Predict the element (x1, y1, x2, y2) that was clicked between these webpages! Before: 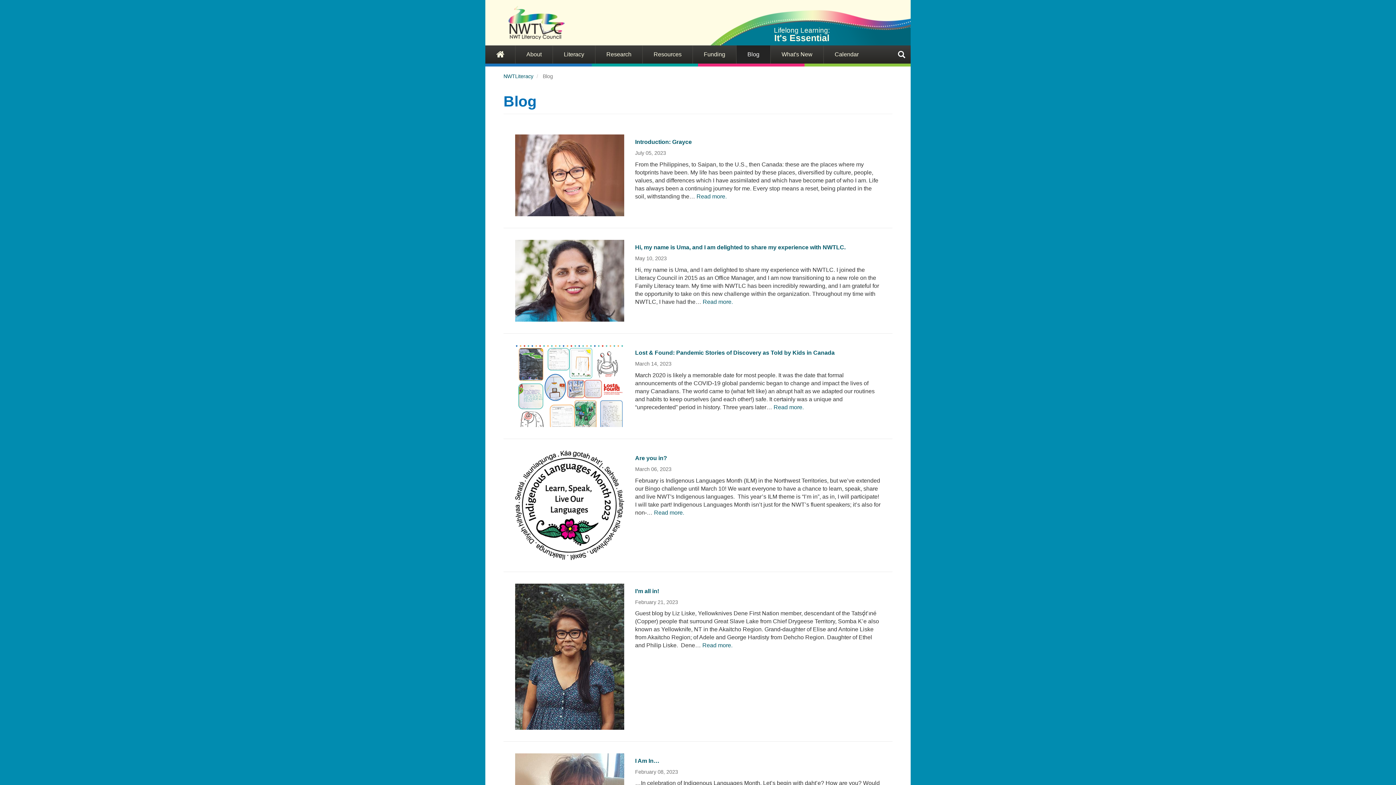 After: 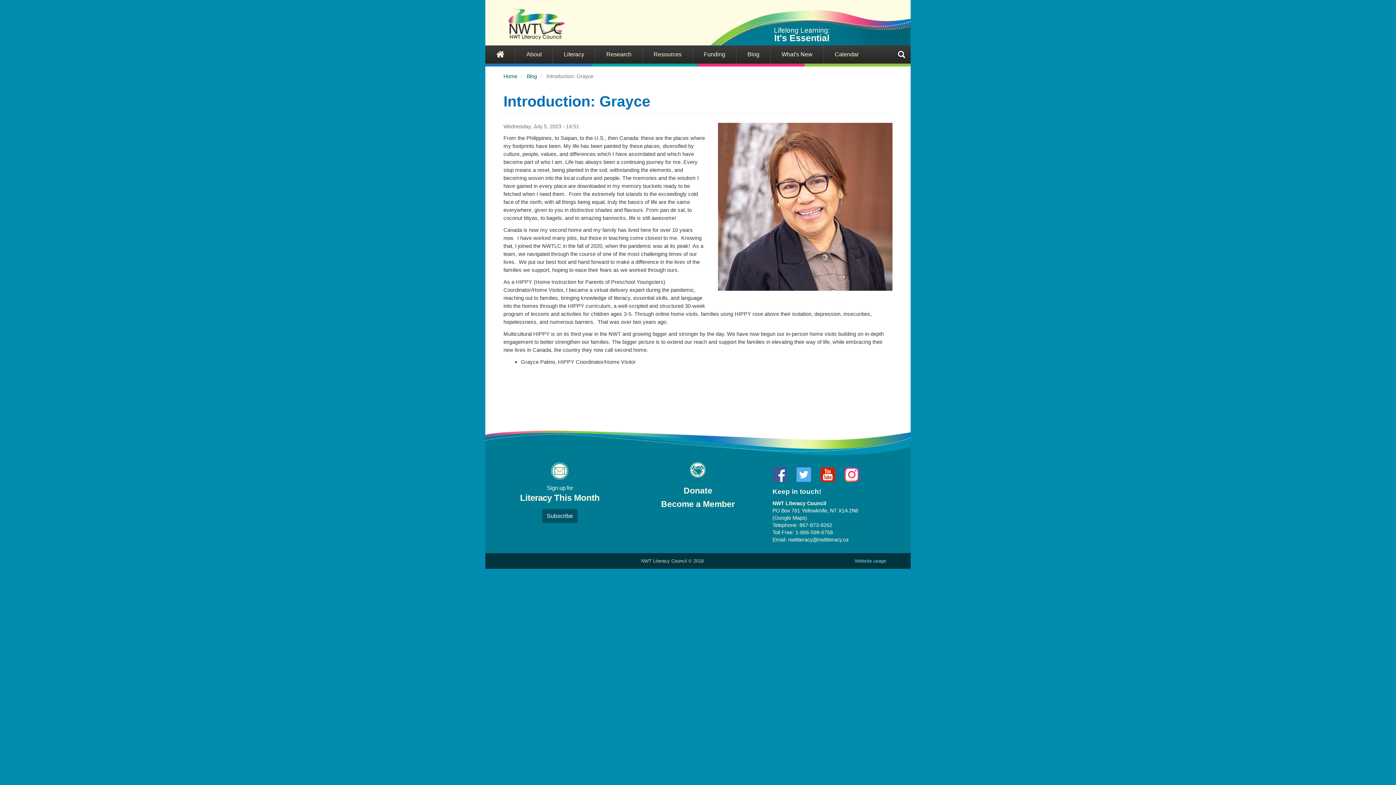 Action: bbox: (515, 134, 624, 216)